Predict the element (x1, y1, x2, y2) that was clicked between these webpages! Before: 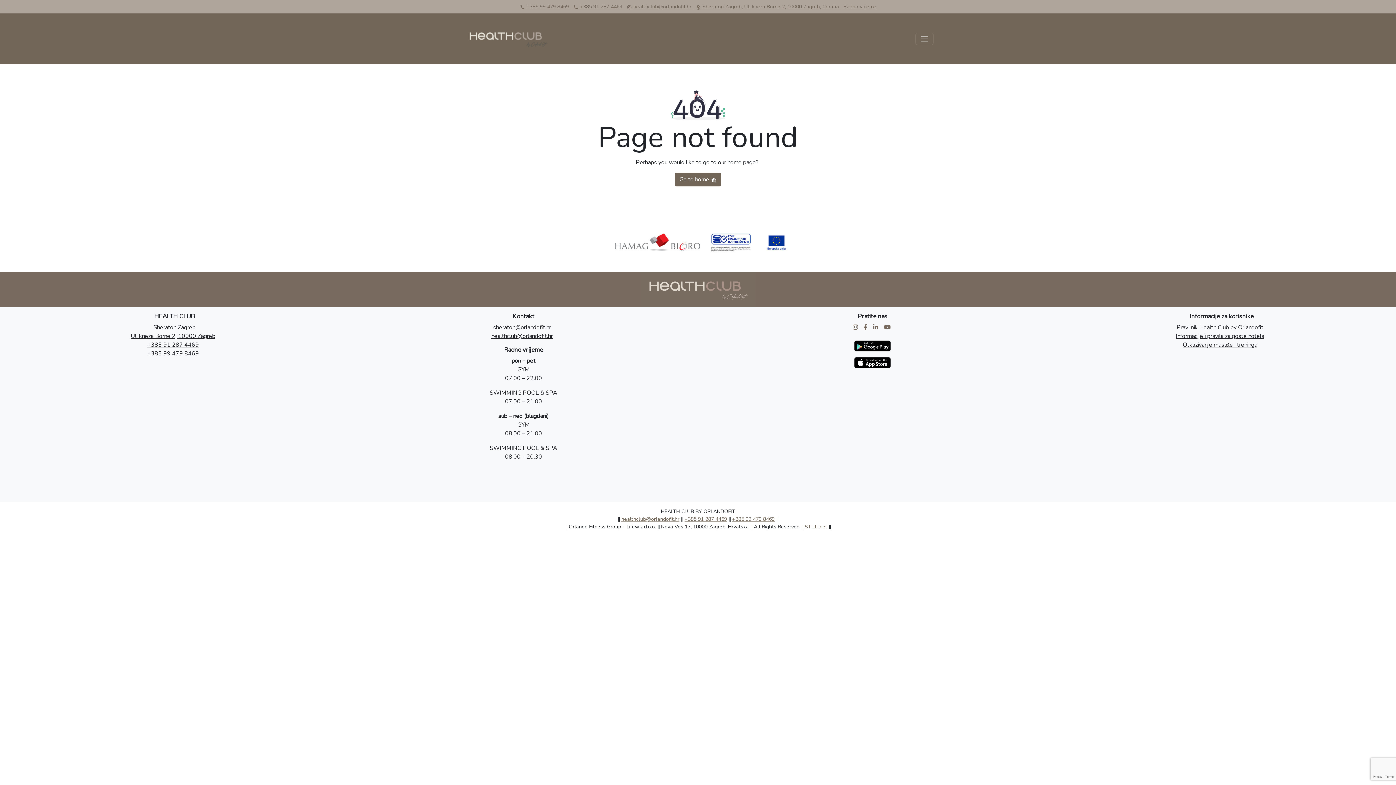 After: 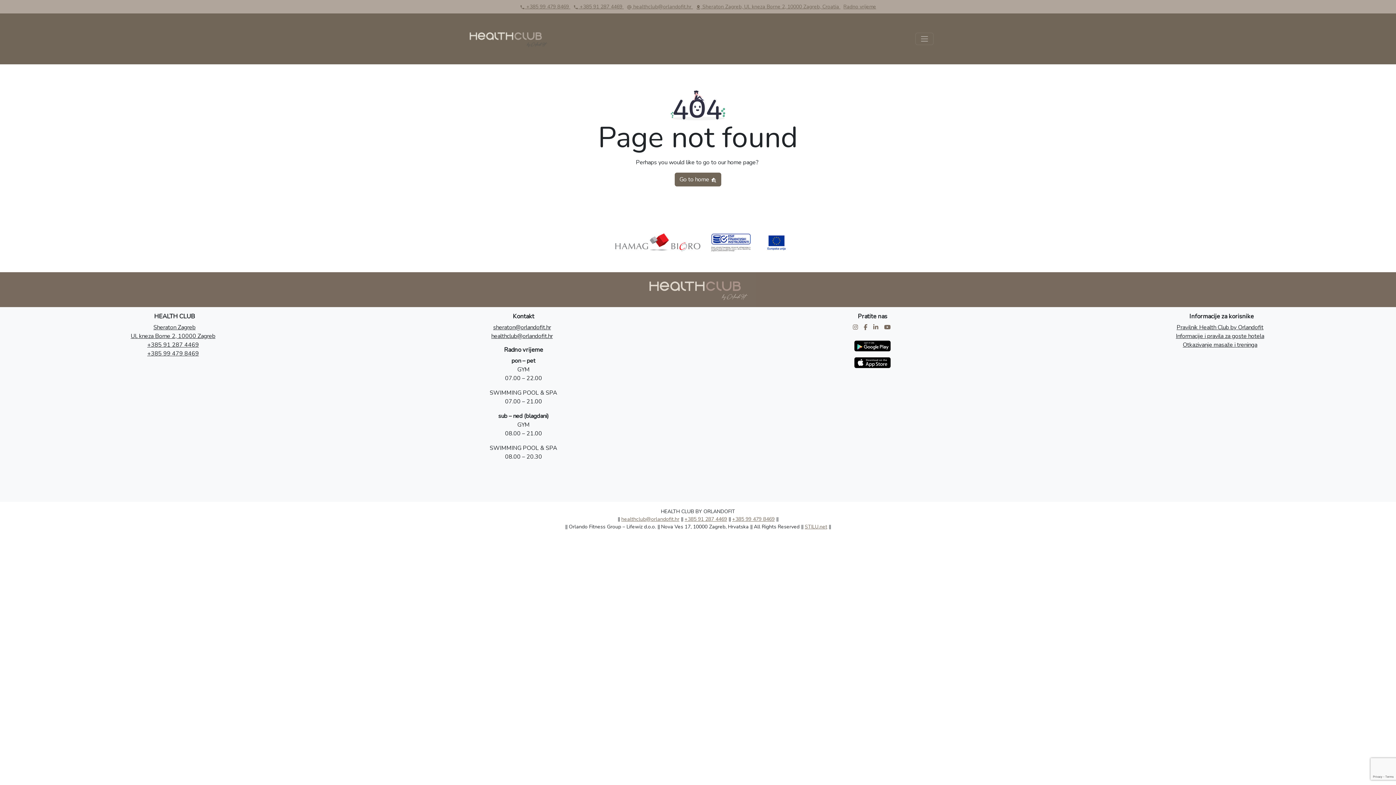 Action: bbox: (732, 515, 774, 522) label: +385 99 479 8469